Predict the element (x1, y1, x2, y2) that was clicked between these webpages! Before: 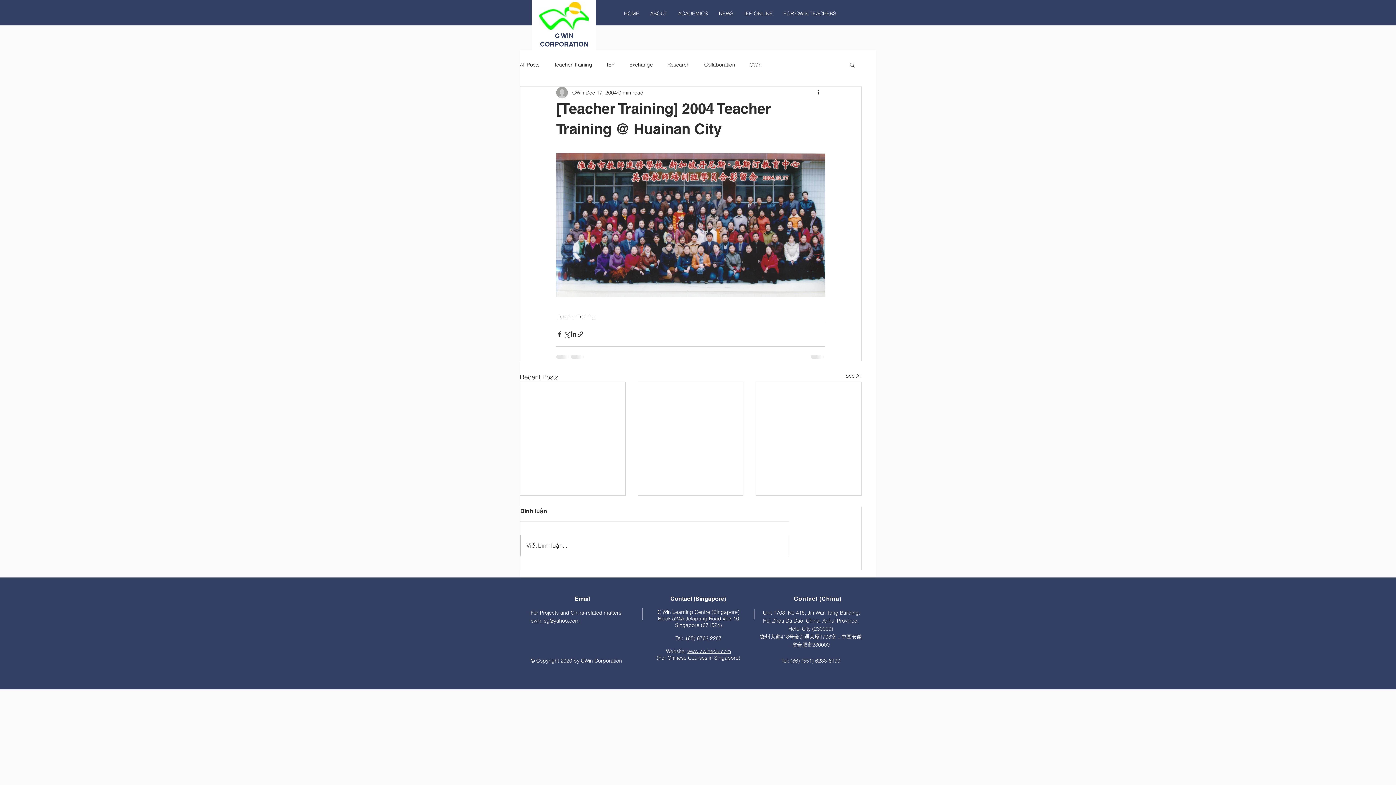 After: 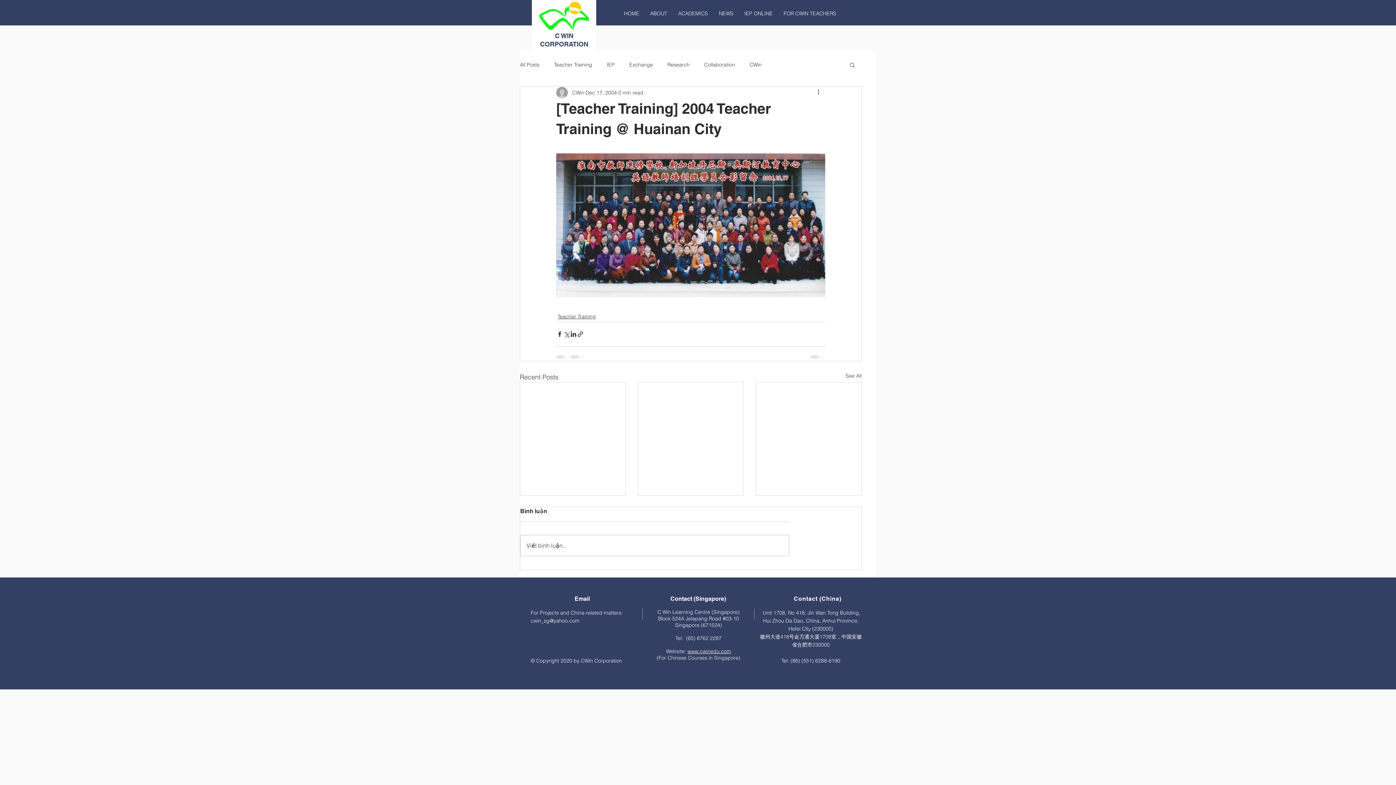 Action: label: Search bbox: (849, 61, 856, 67)